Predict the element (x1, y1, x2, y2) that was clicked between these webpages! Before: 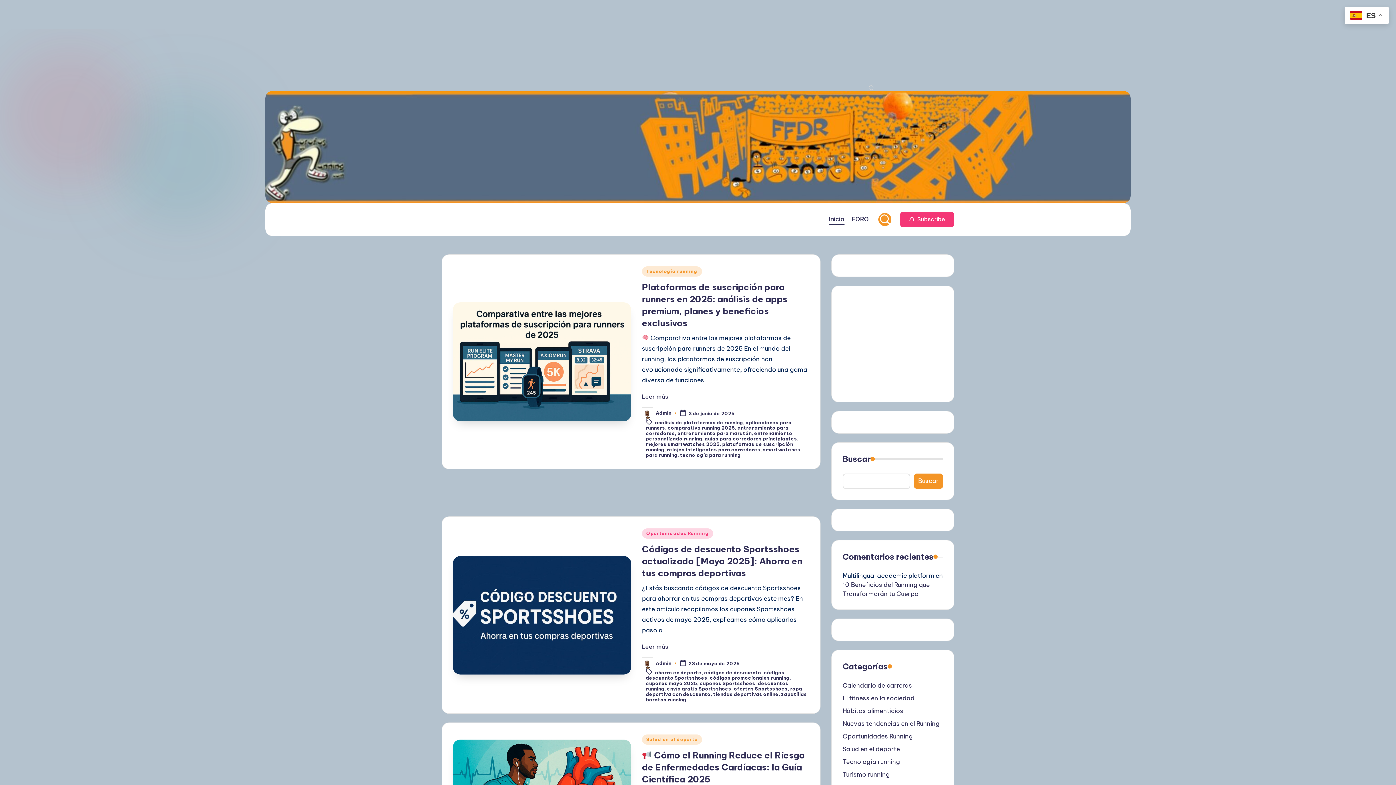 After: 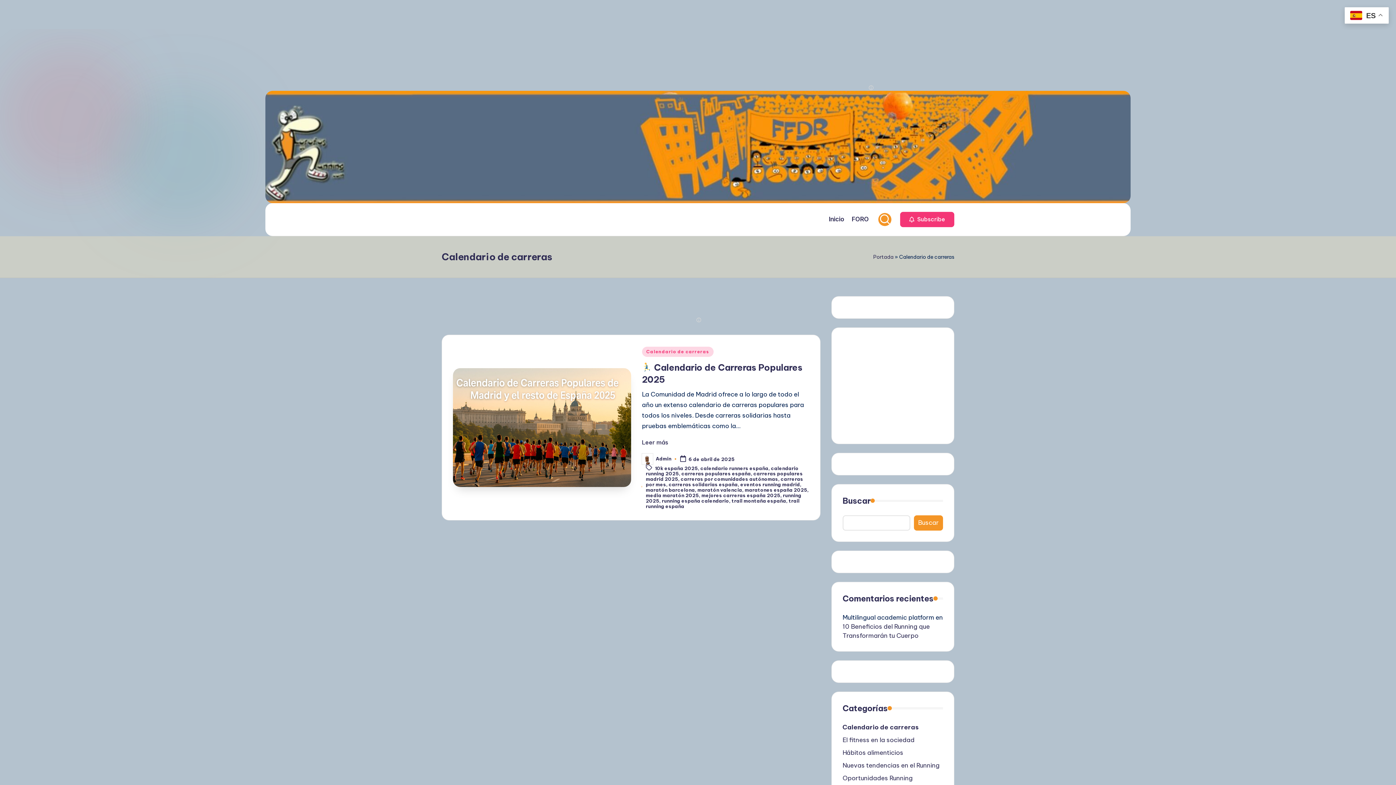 Action: bbox: (842, 681, 943, 690) label: Calendario de carreras